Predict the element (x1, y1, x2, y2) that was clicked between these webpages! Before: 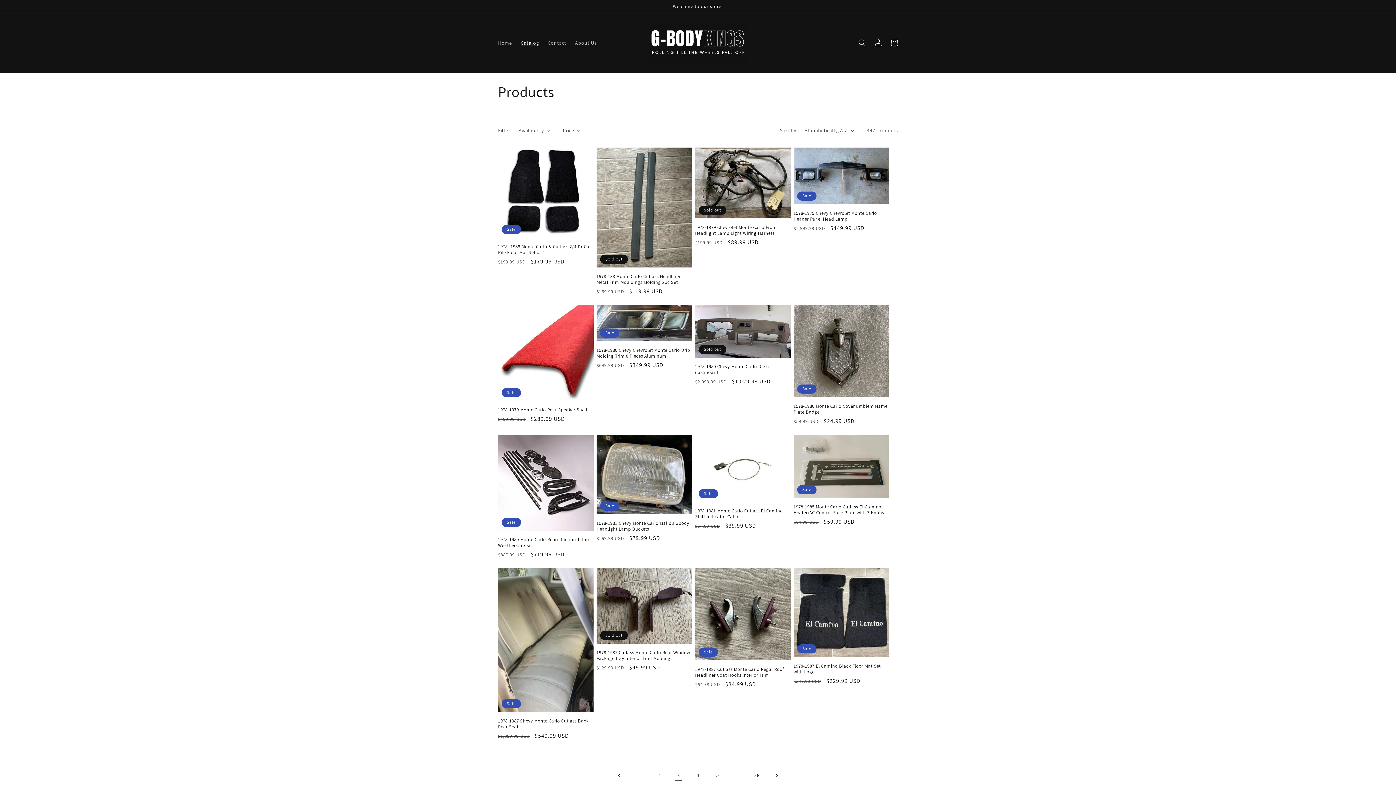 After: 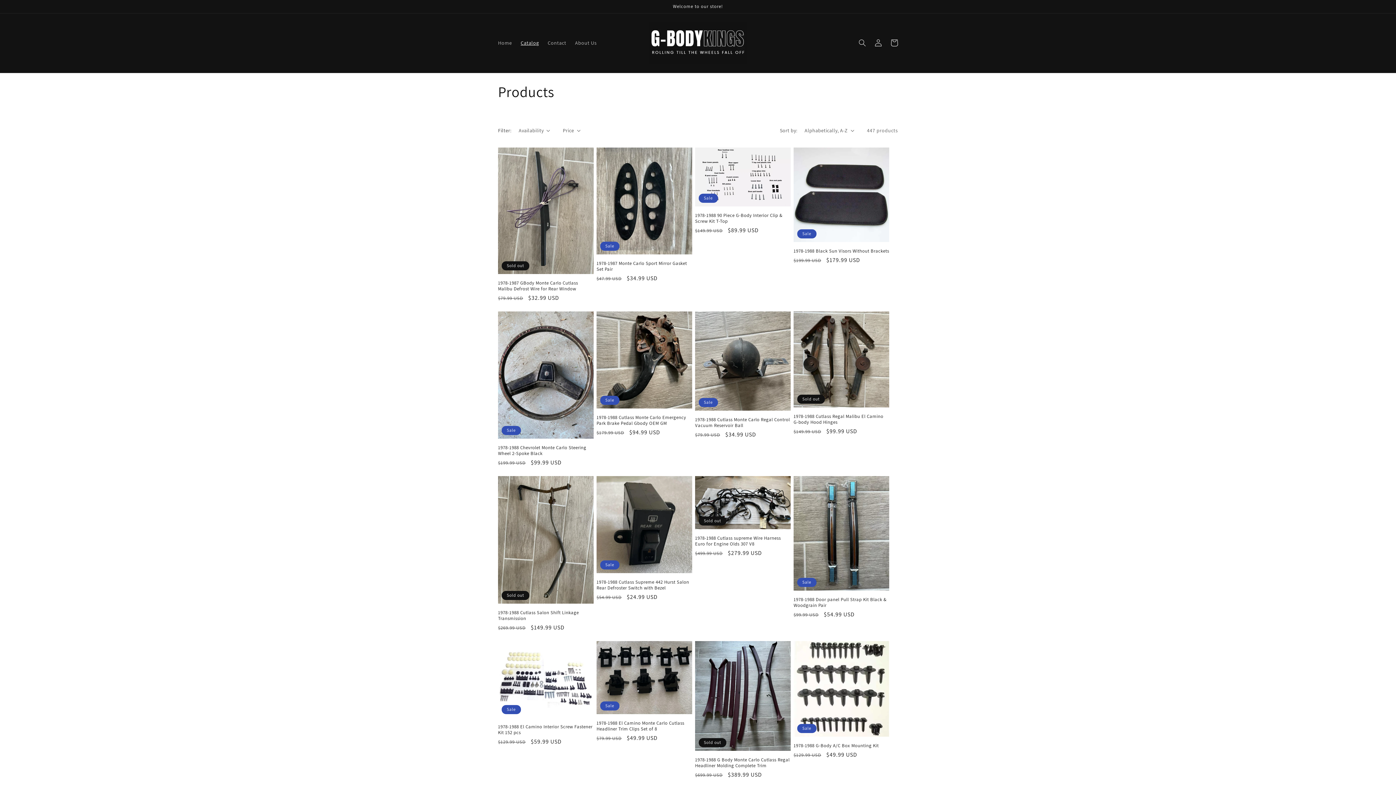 Action: label: Page 4 bbox: (690, 767, 706, 783)